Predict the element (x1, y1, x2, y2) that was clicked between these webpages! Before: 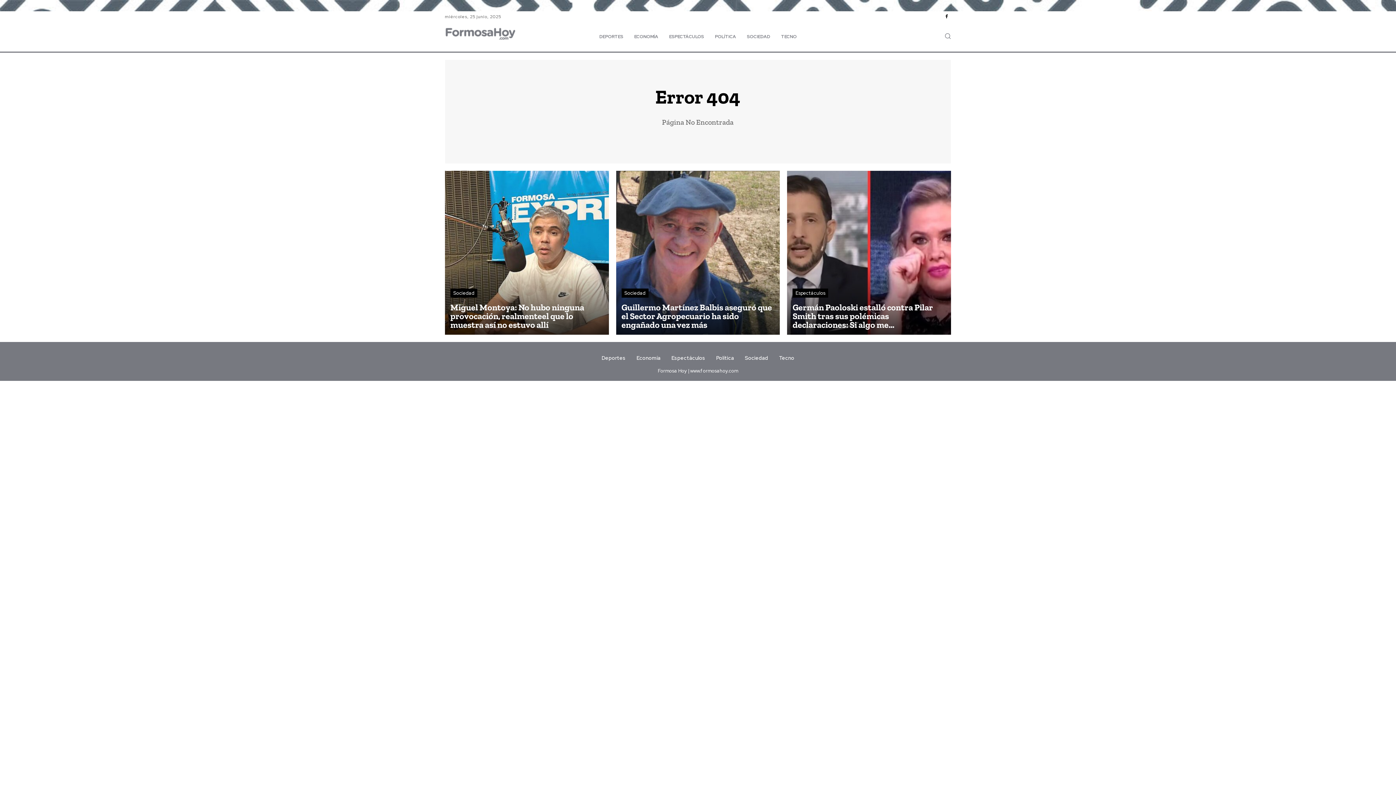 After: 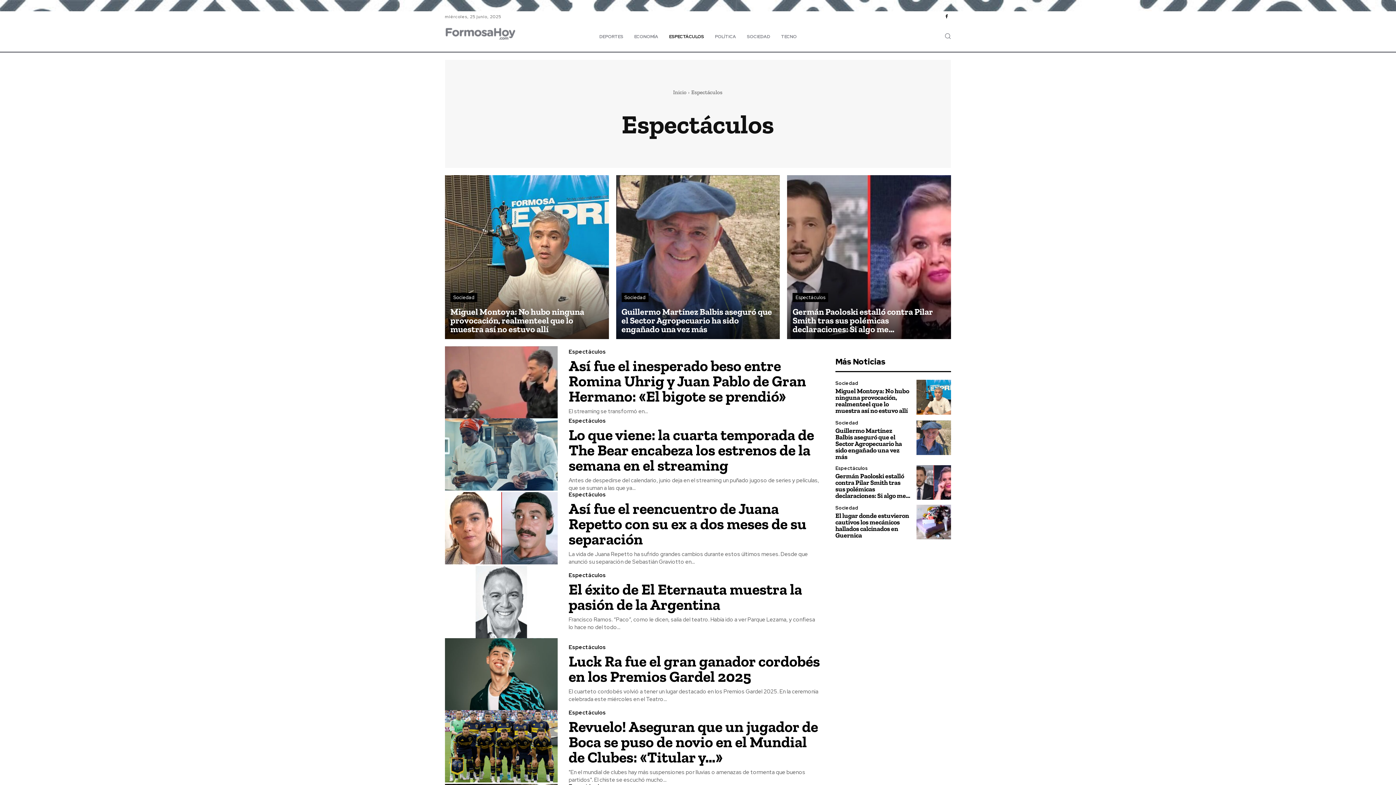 Action: bbox: (792, 288, 828, 297) label: Espectáculos